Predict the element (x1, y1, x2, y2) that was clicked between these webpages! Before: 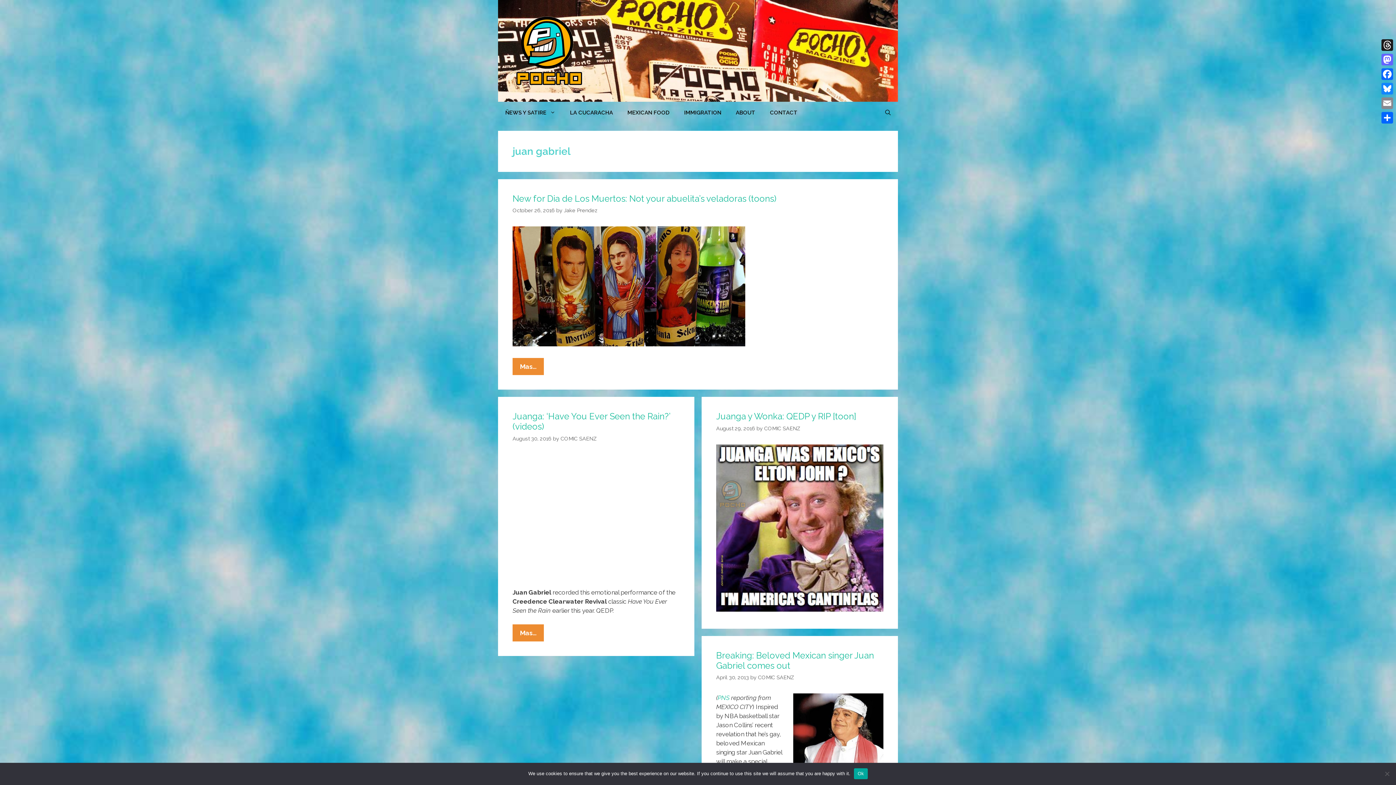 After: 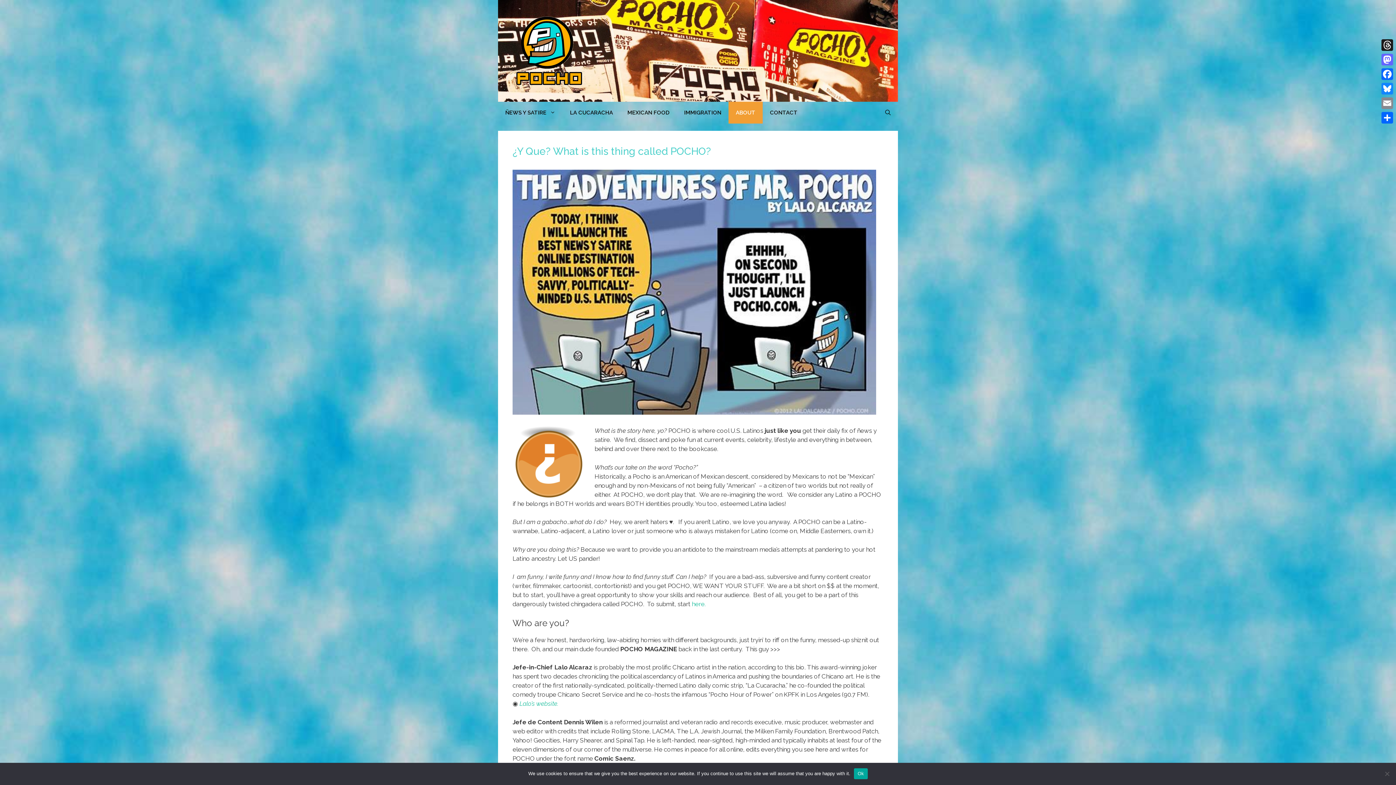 Action: bbox: (728, 101, 762, 123) label: ABOUT